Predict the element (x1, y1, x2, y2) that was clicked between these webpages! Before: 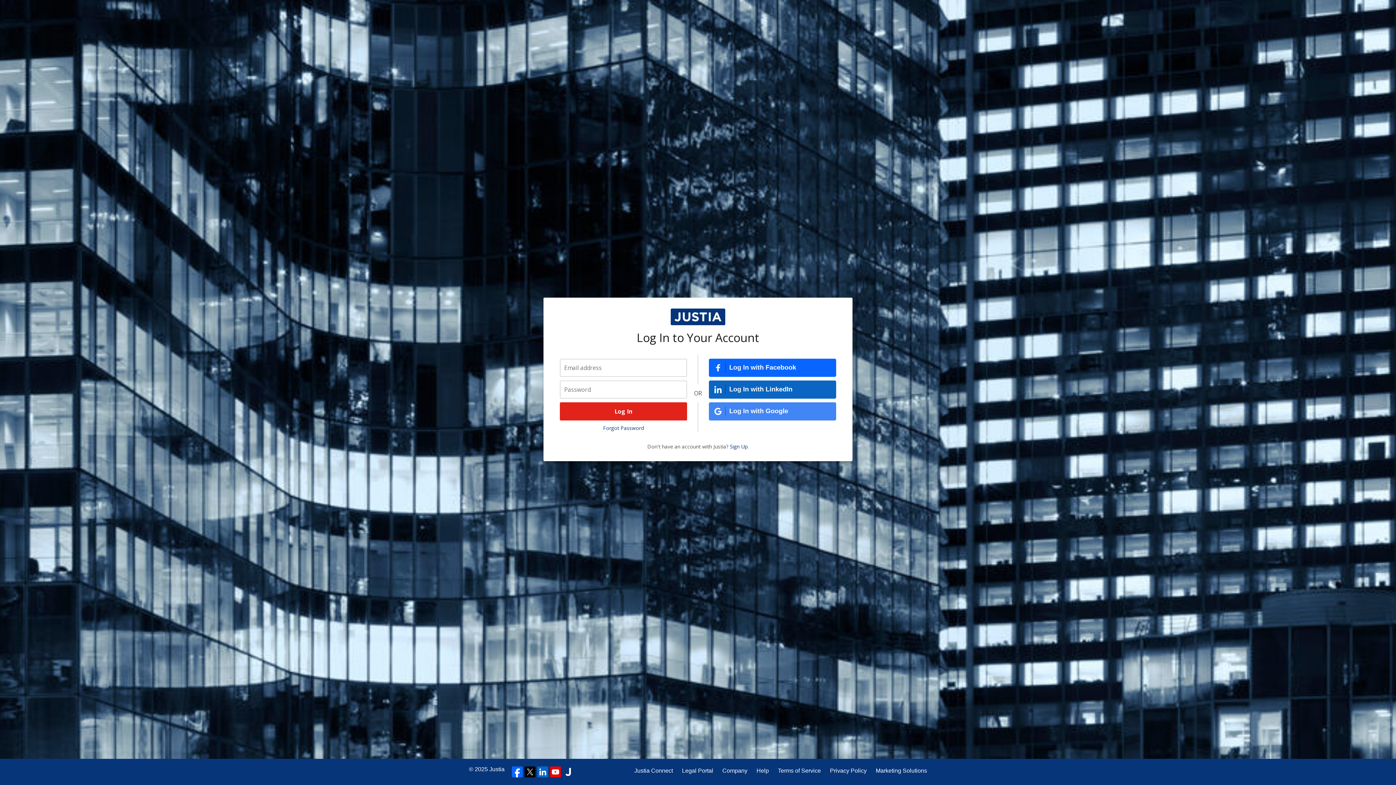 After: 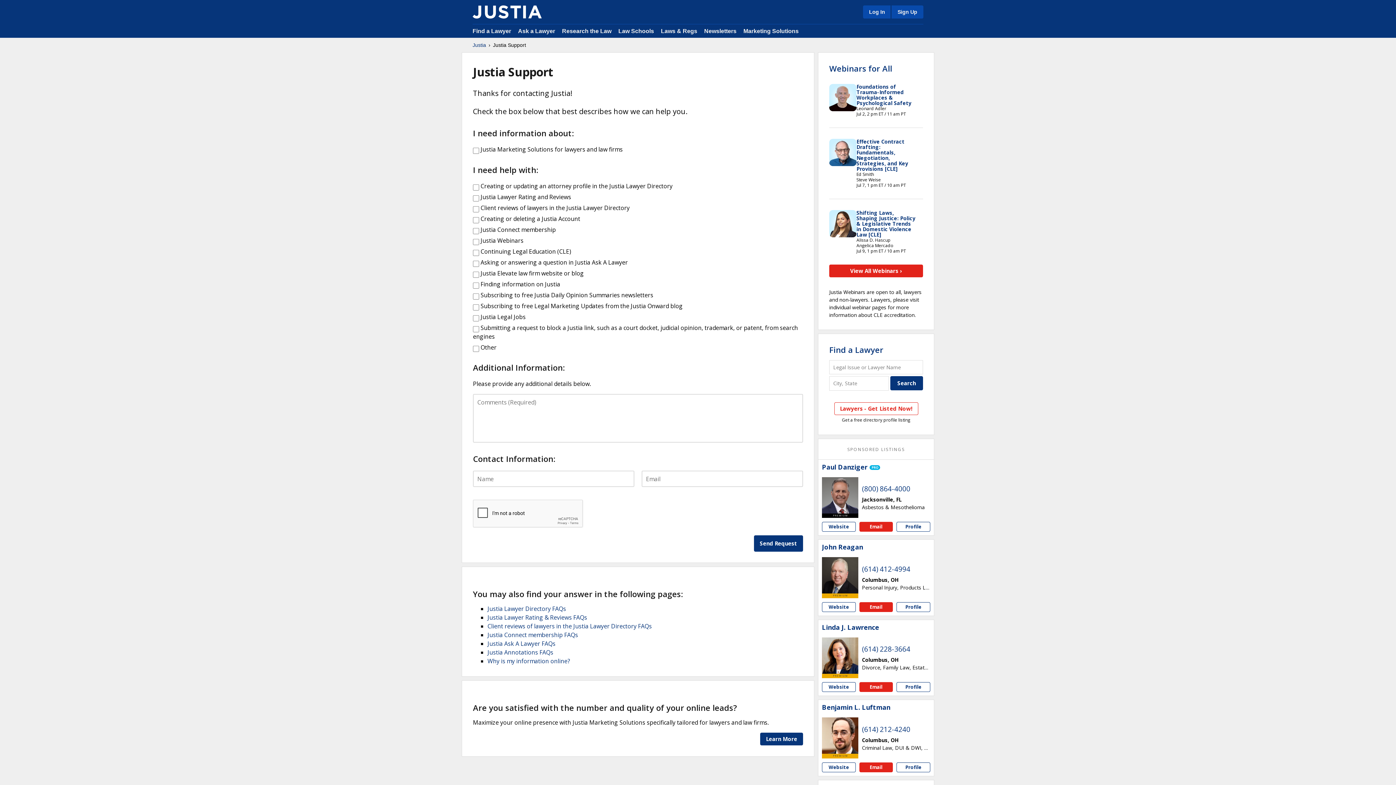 Action: bbox: (756, 766, 769, 775) label: Help